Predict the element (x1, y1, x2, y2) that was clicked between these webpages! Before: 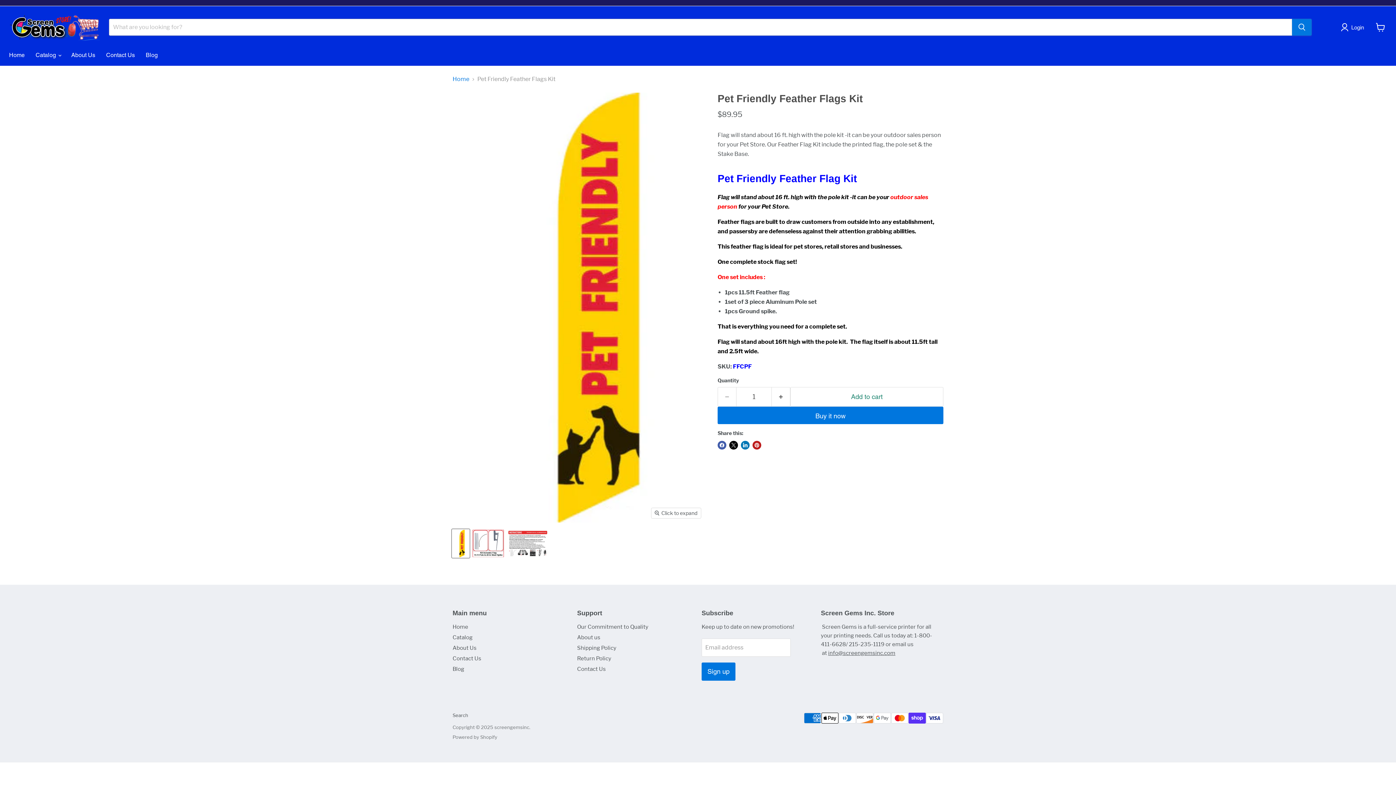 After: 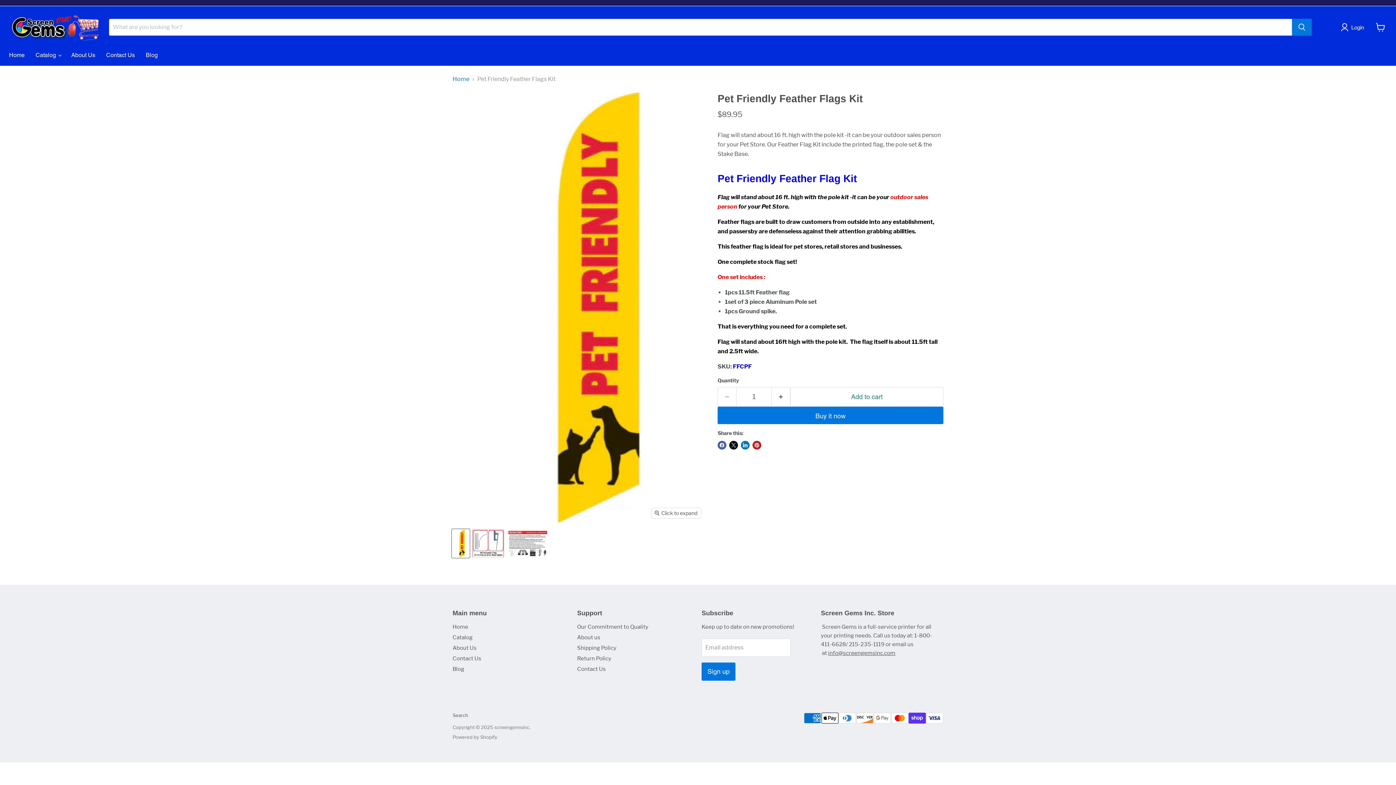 Action: bbox: (452, 529, 469, 558) label: Pet Friendly Feather Flags Kit thumbnail